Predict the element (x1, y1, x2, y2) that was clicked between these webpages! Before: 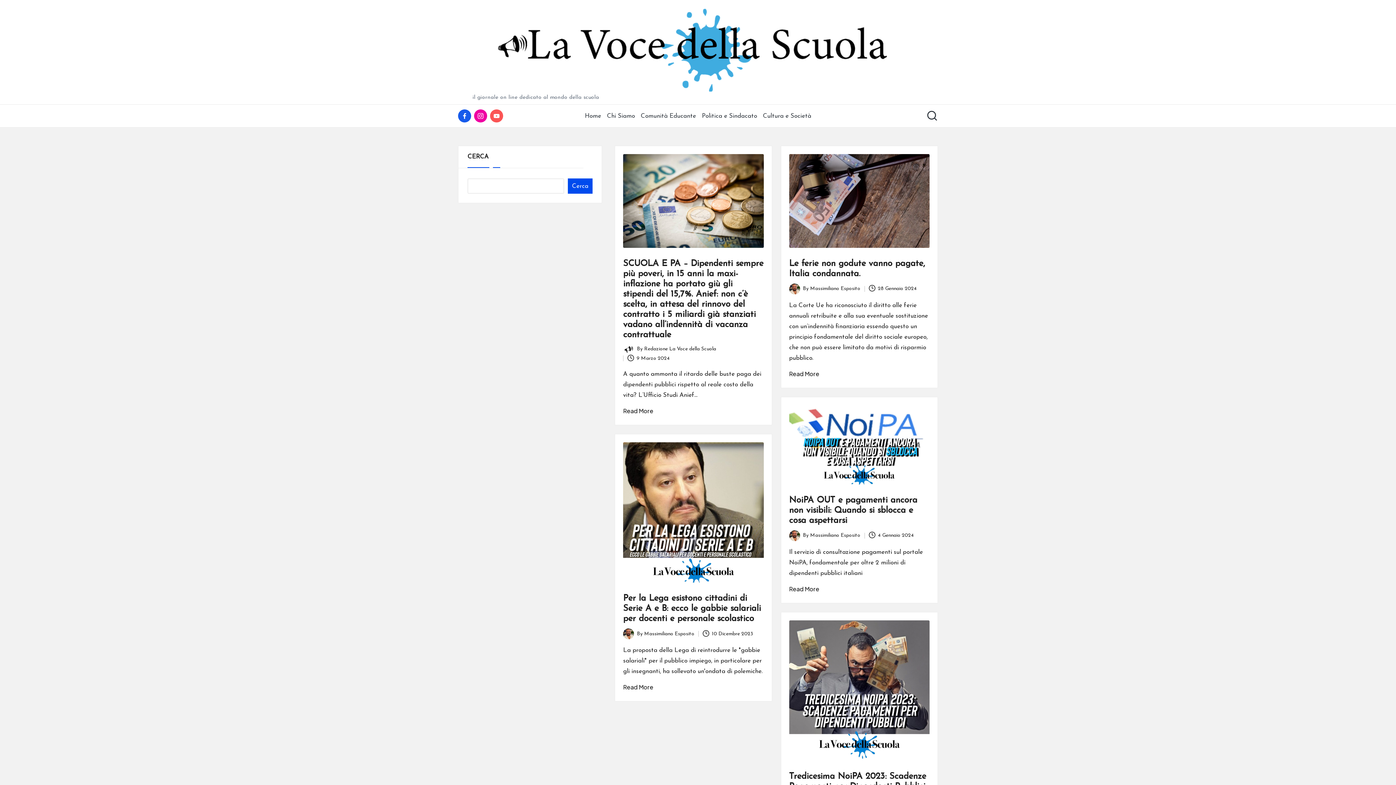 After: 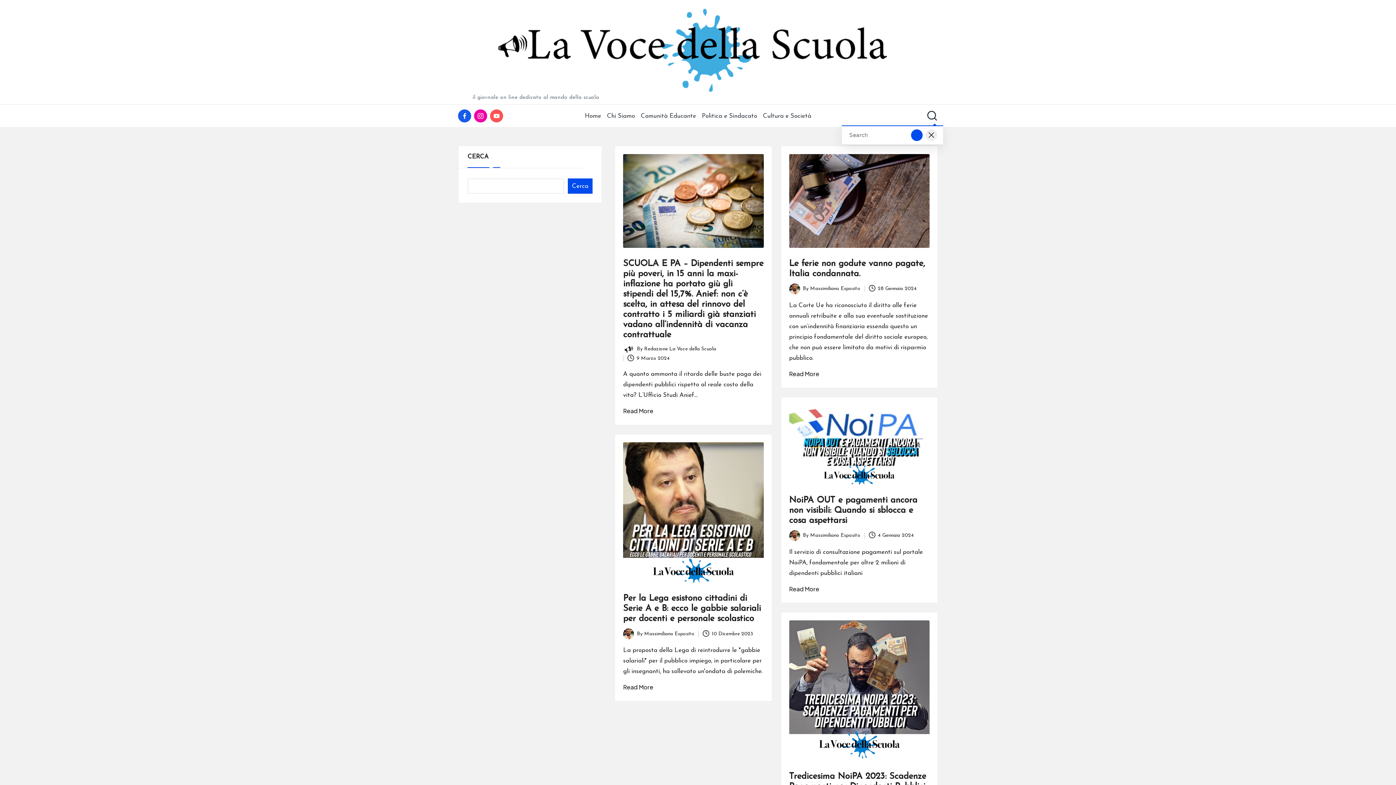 Action: bbox: (926, 110, 938, 121)